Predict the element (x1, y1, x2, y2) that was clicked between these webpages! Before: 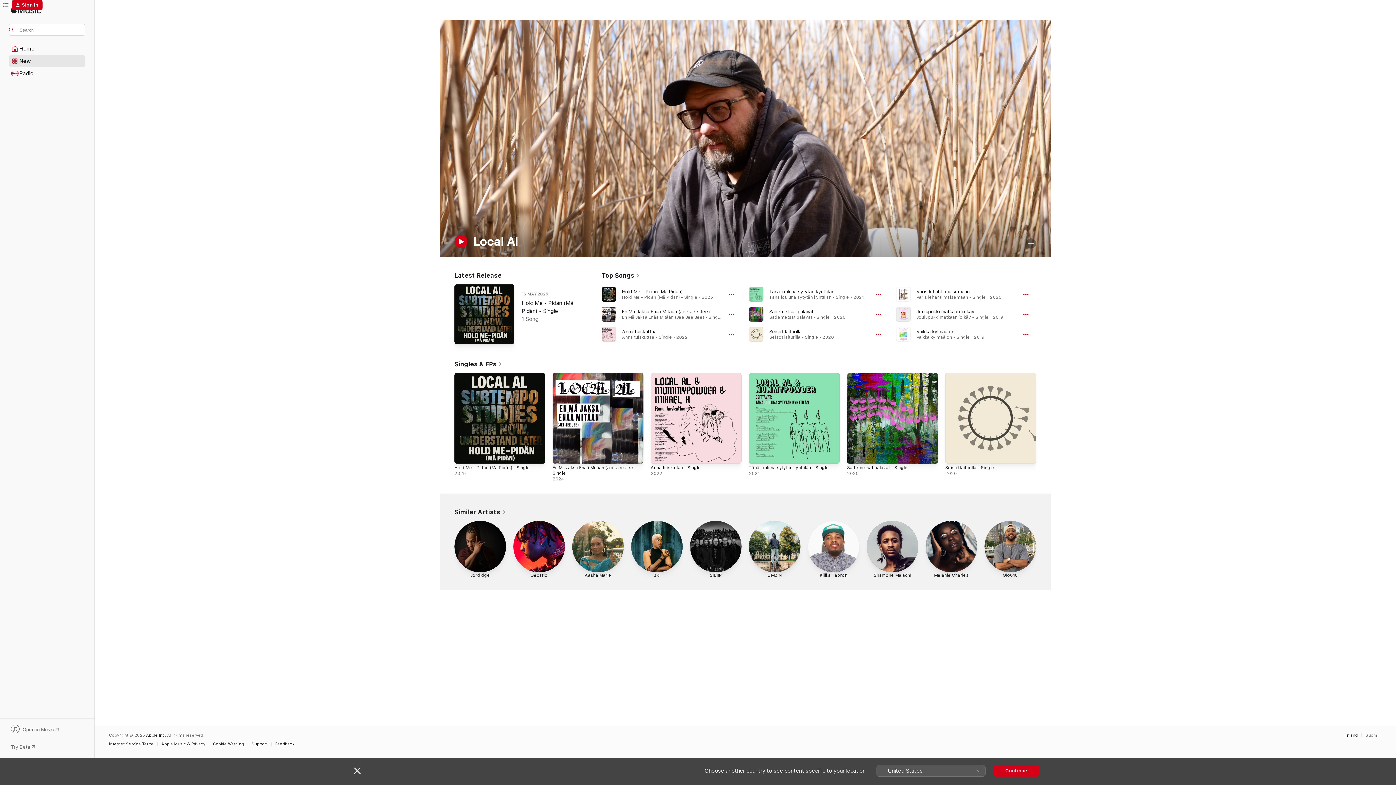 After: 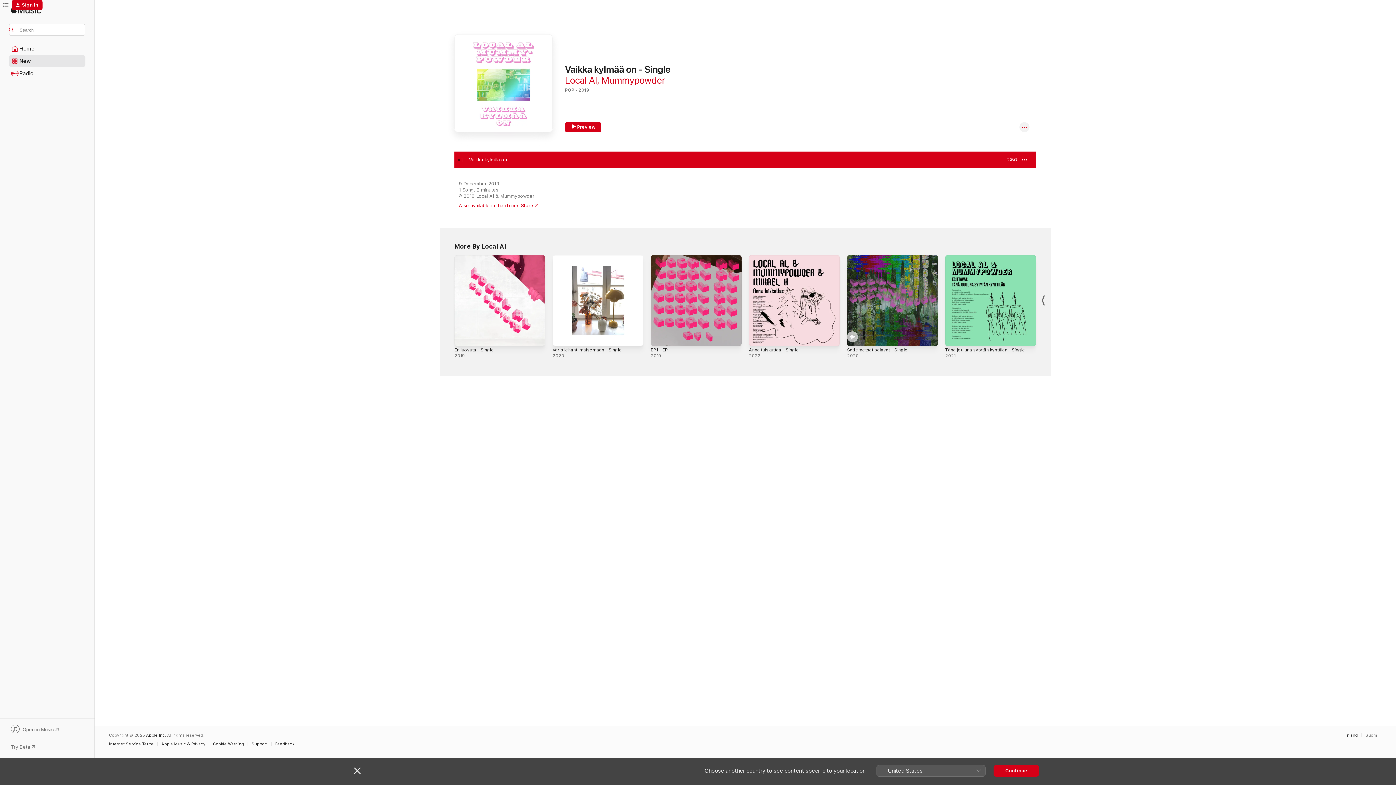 Action: label: Vaikka kylmää on, By Local Al & Mummypowder bbox: (916, 329, 954, 334)